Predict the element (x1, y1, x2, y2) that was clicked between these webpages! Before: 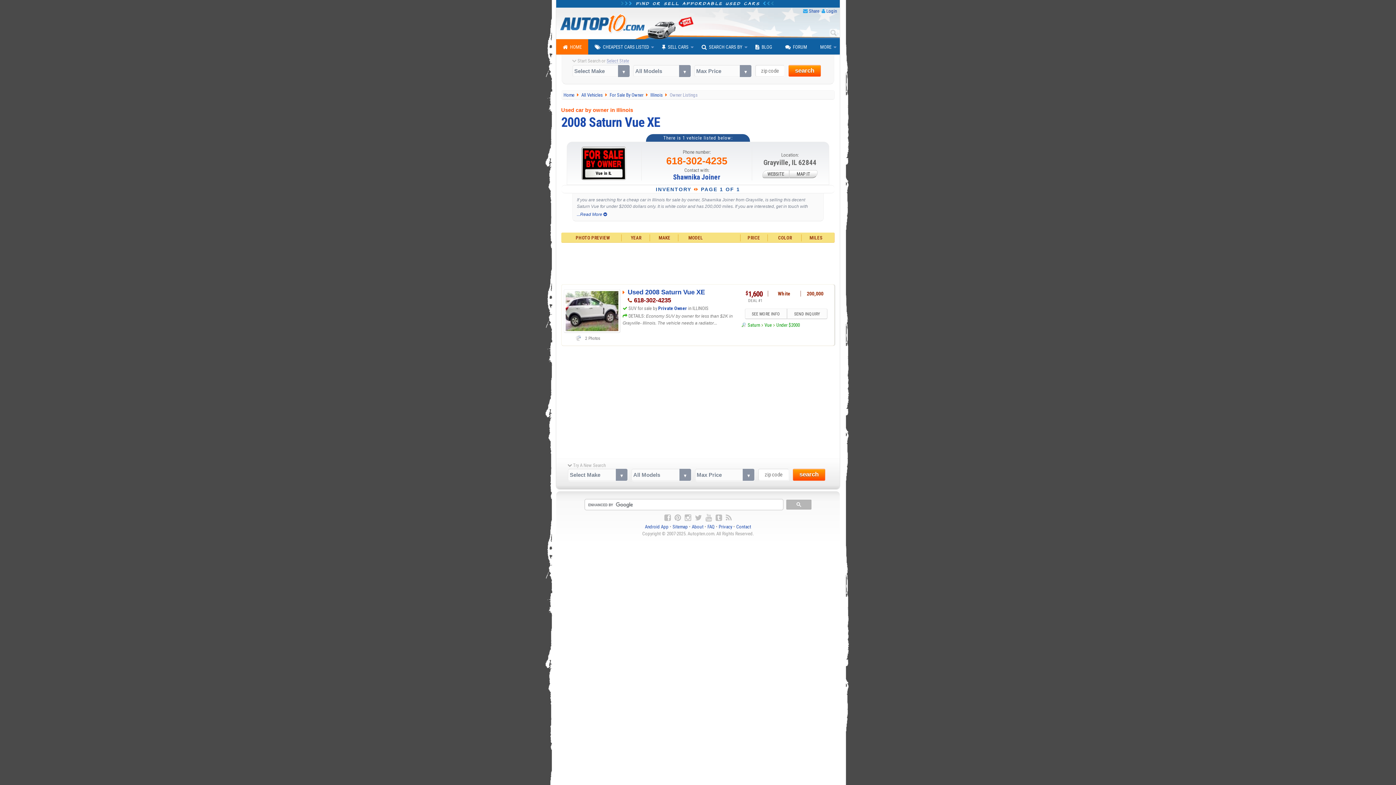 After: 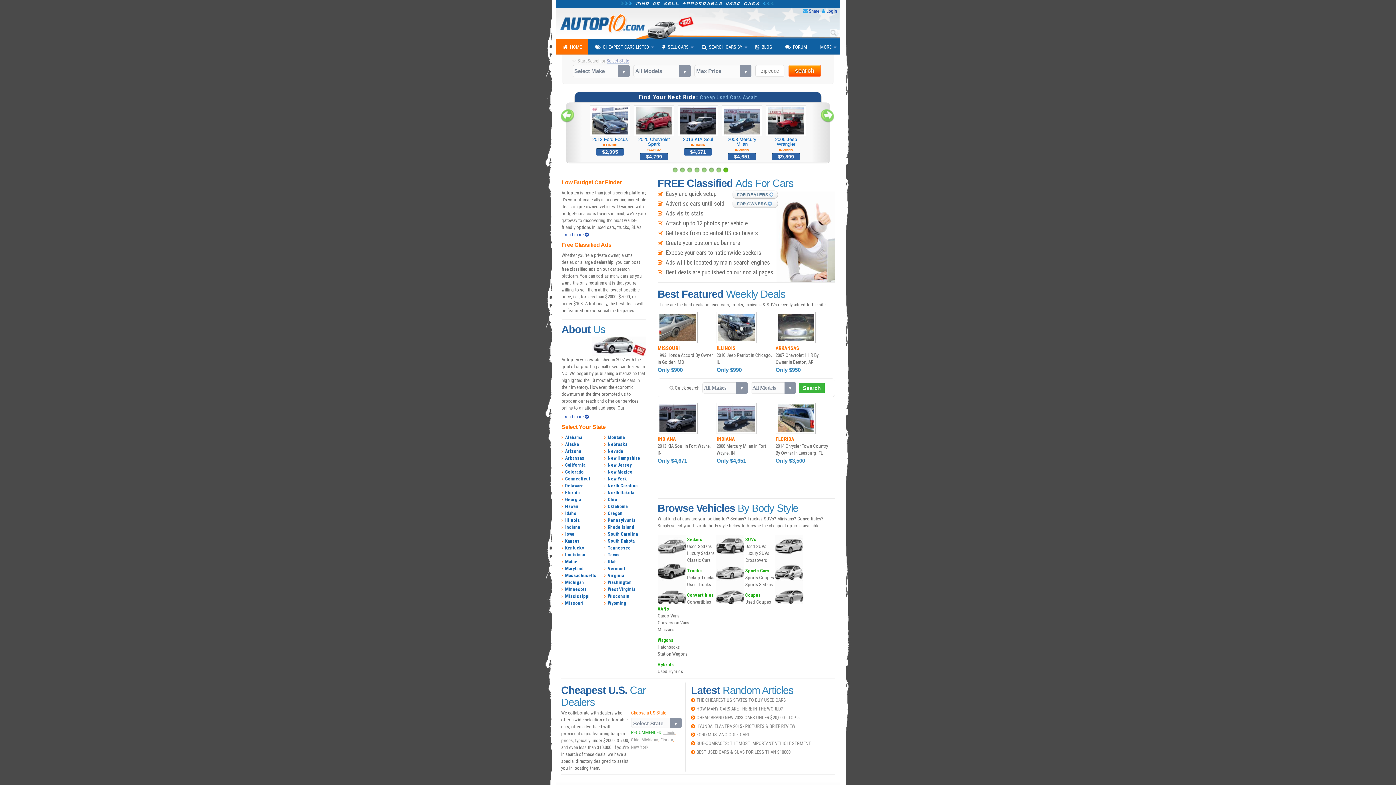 Action: bbox: (556, 39, 588, 54) label: HOME